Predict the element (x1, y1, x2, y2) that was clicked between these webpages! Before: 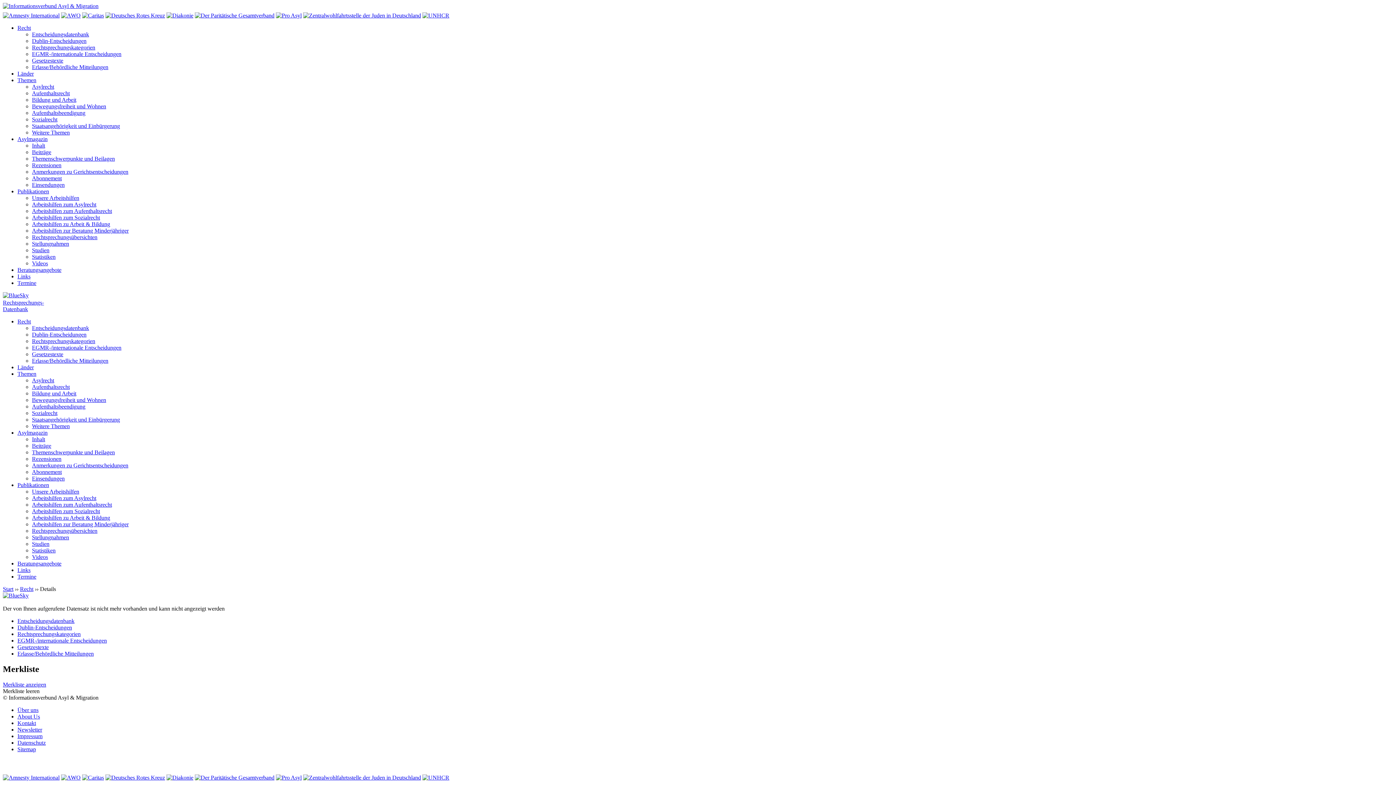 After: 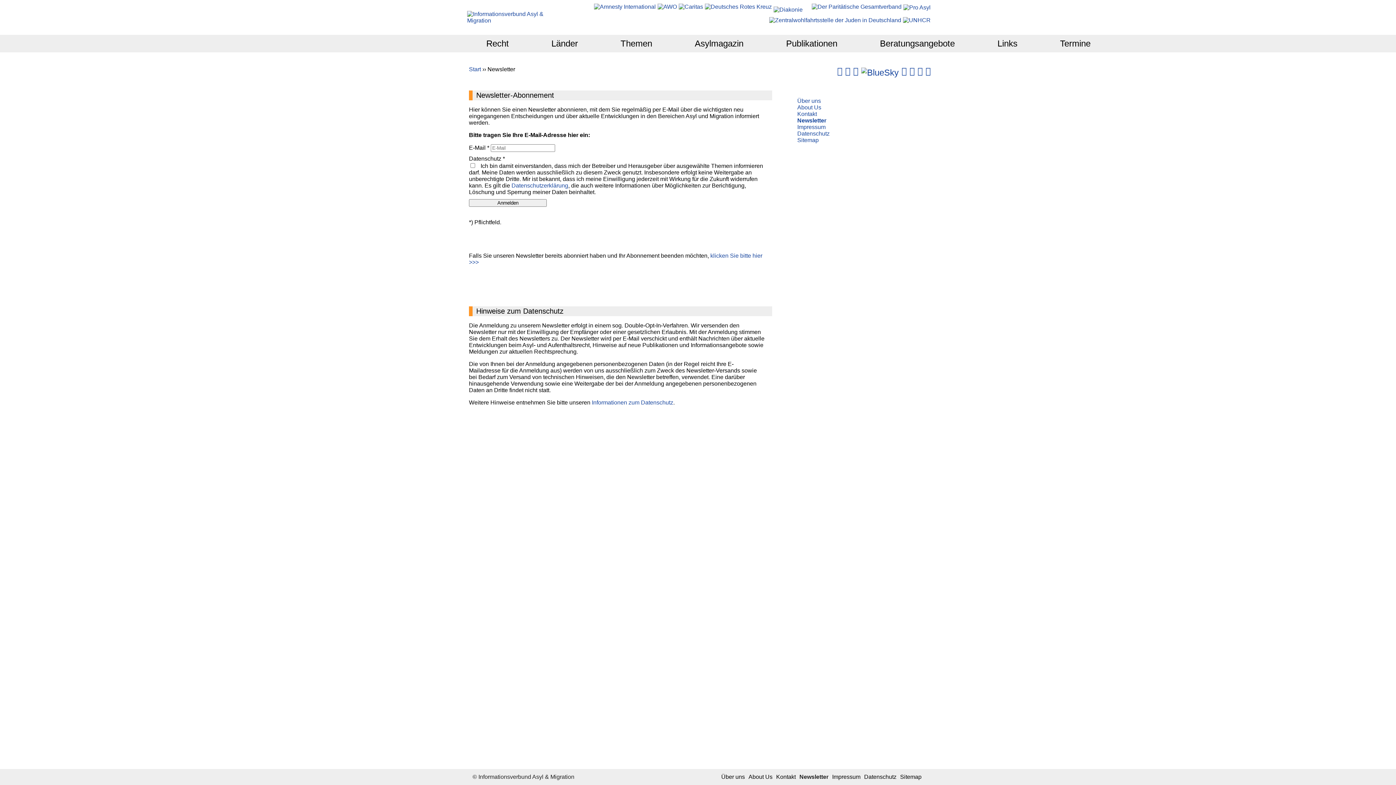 Action: label: Newsletter bbox: (17, 726, 42, 733)